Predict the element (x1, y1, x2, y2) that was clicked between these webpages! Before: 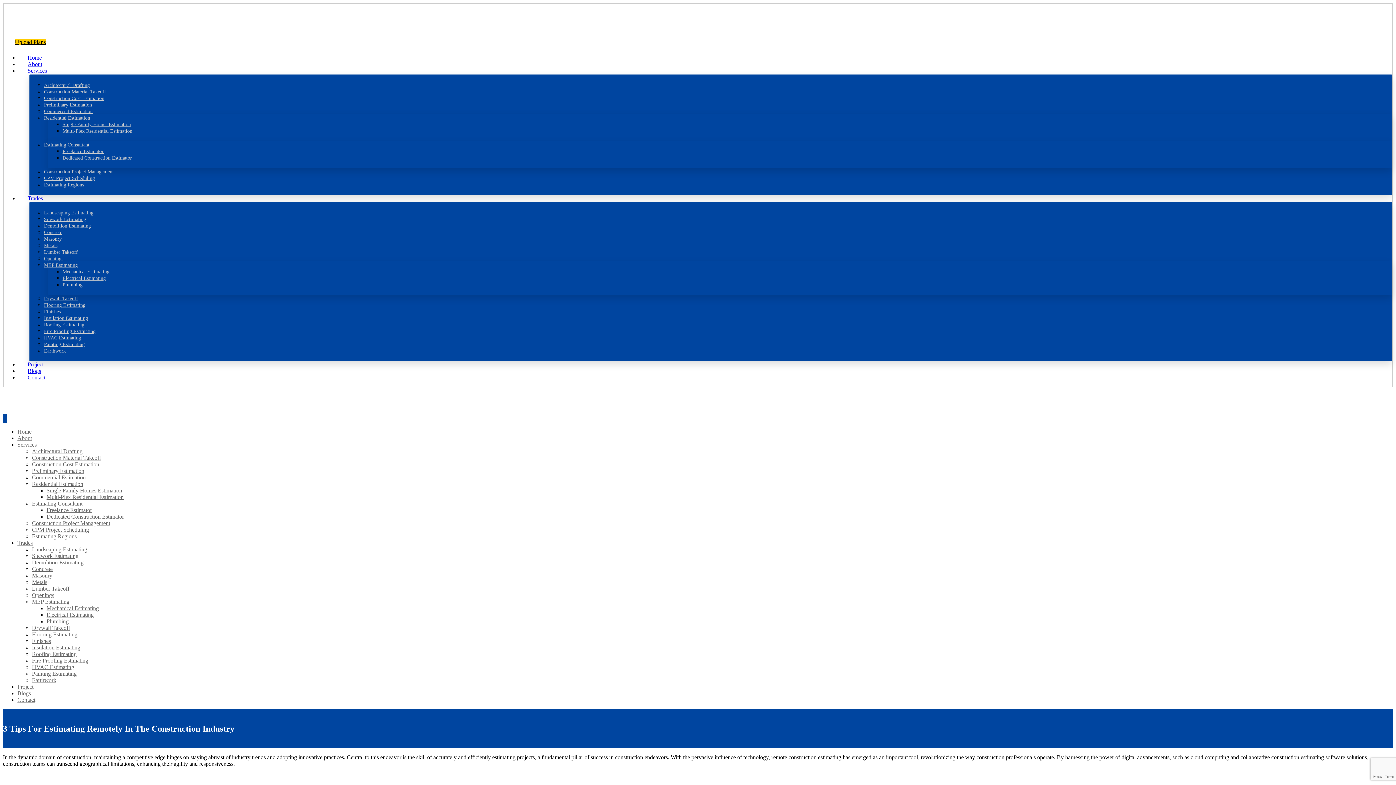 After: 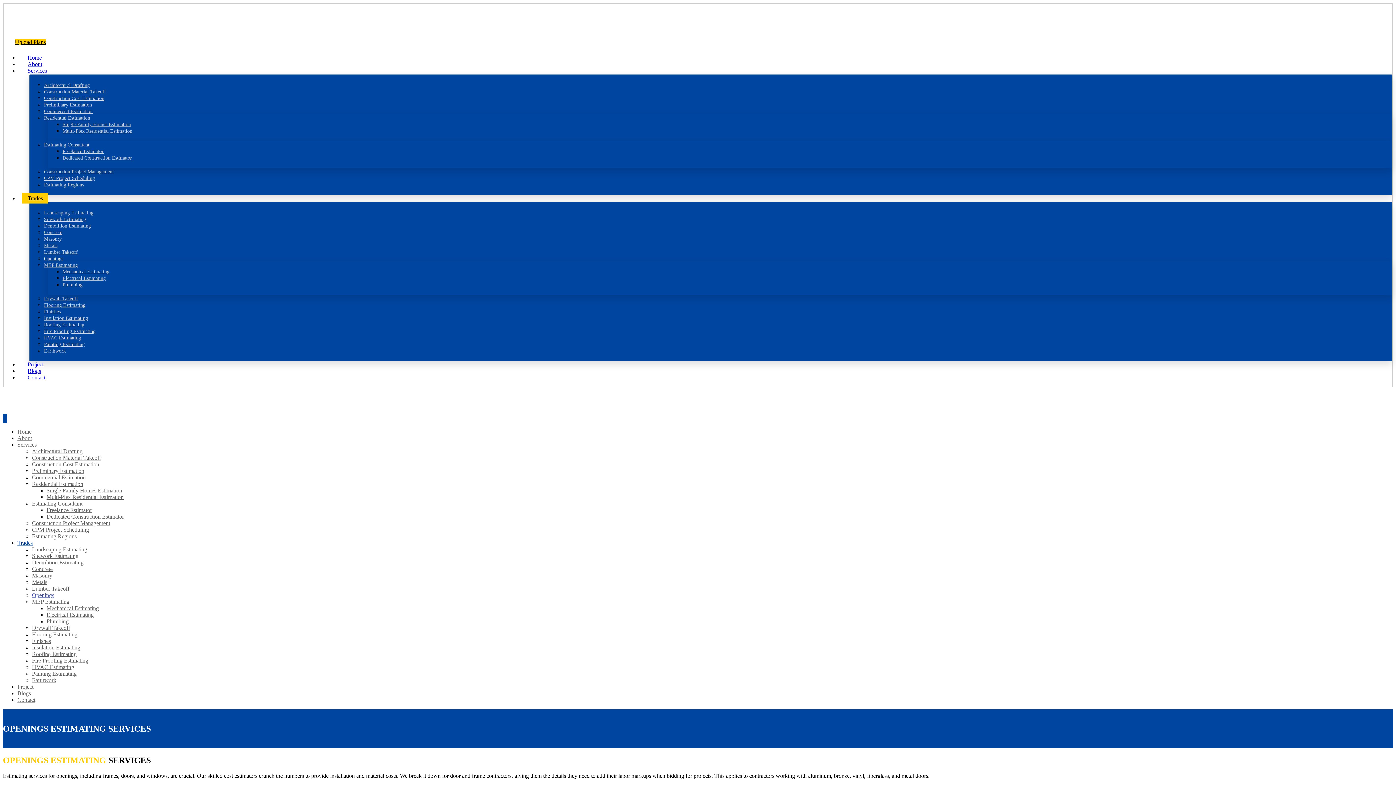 Action: bbox: (44, 256, 63, 261) label: Openings